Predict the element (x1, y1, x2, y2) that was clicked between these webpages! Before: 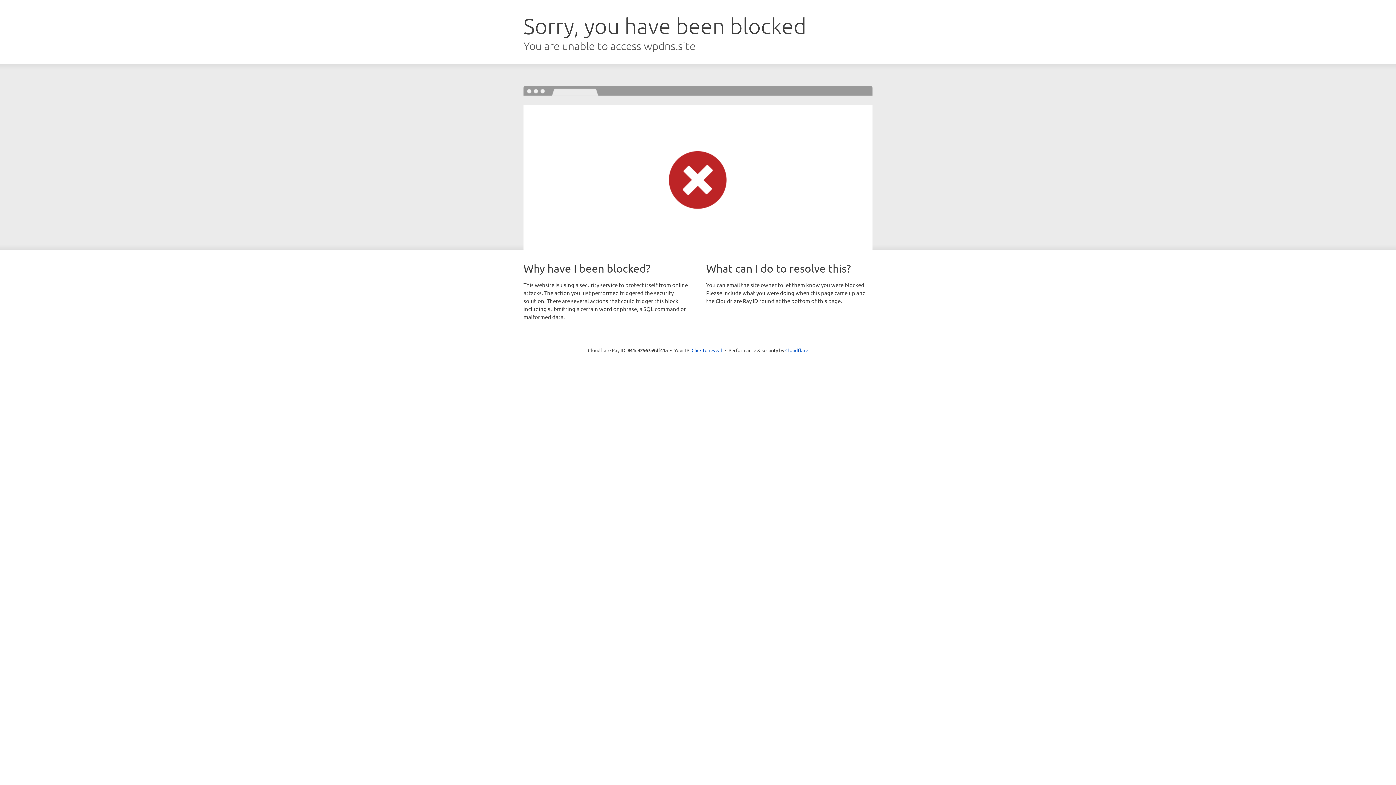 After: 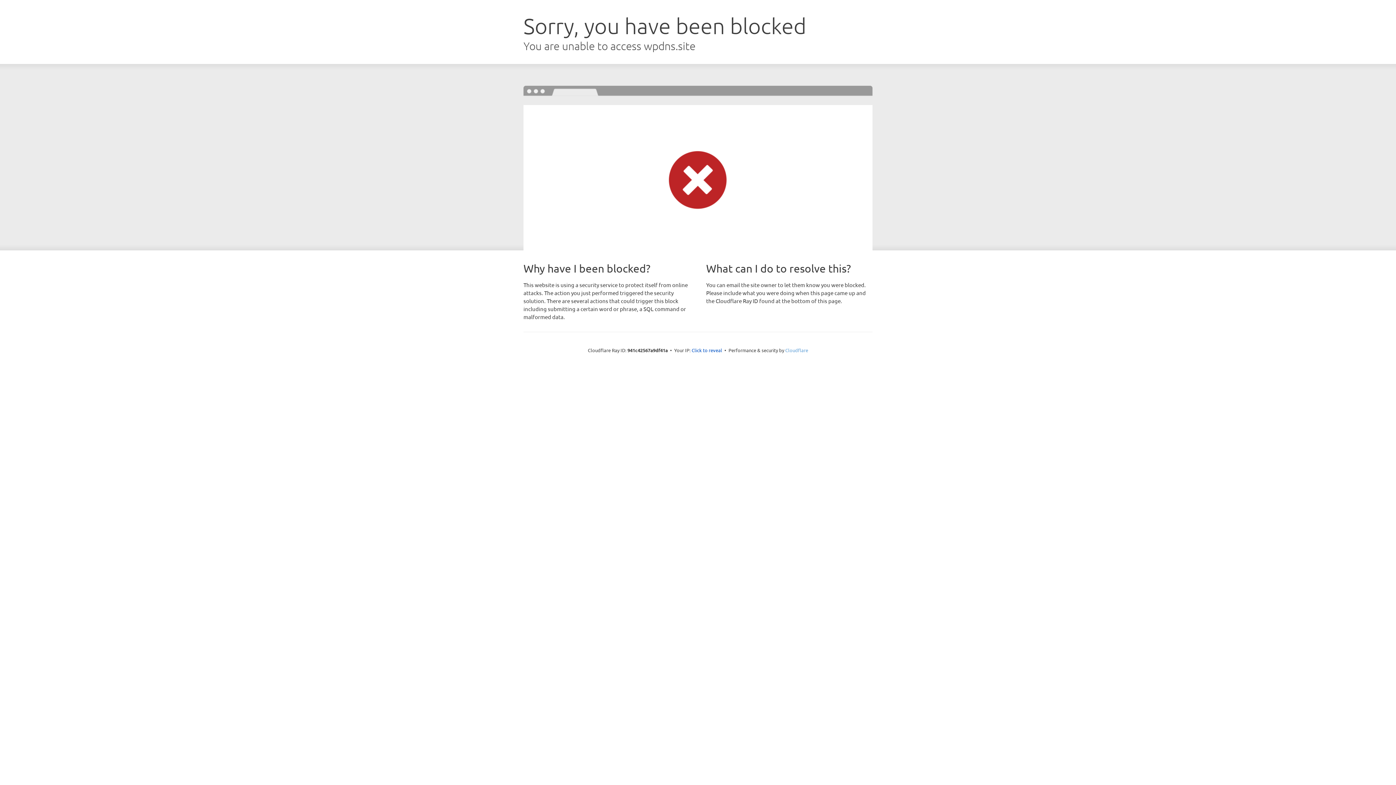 Action: label: Cloudflare bbox: (785, 347, 808, 353)